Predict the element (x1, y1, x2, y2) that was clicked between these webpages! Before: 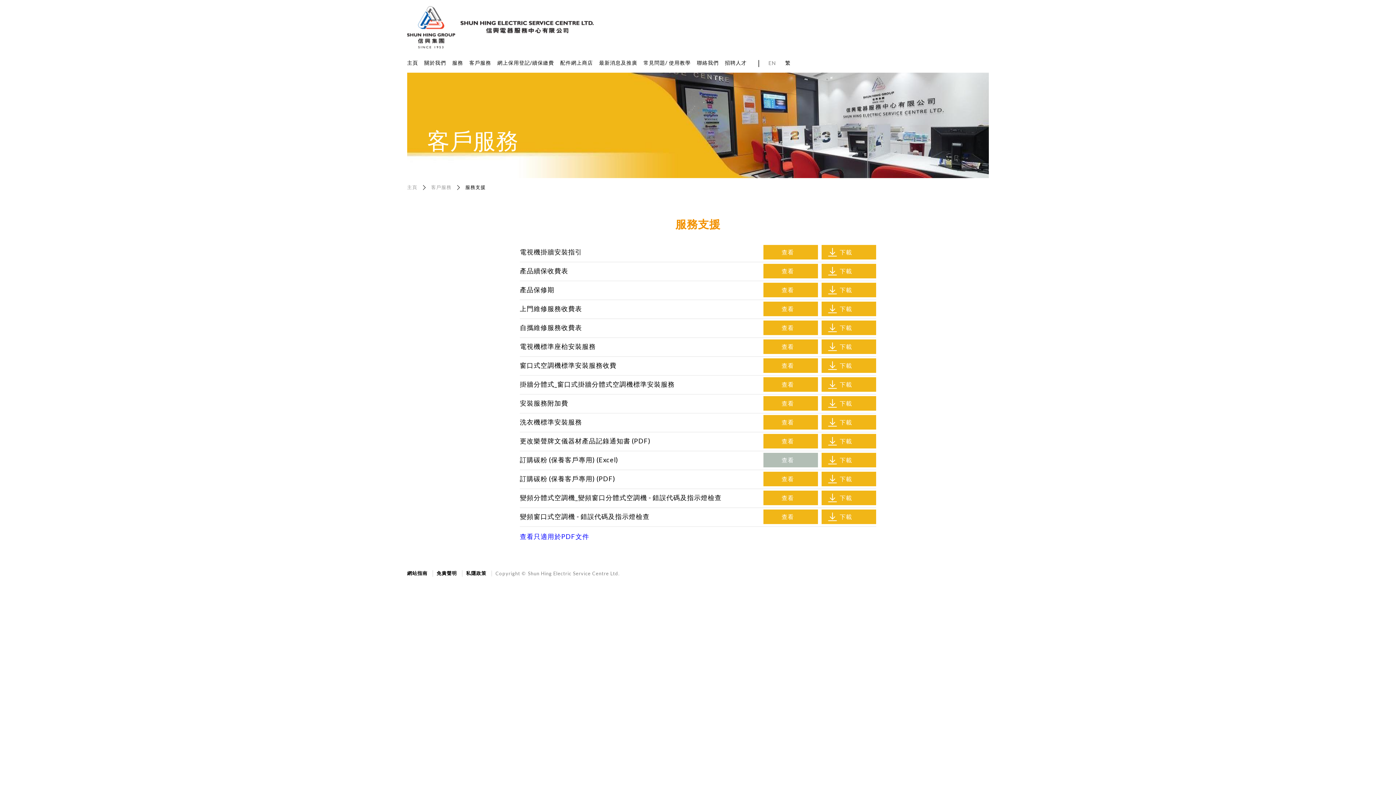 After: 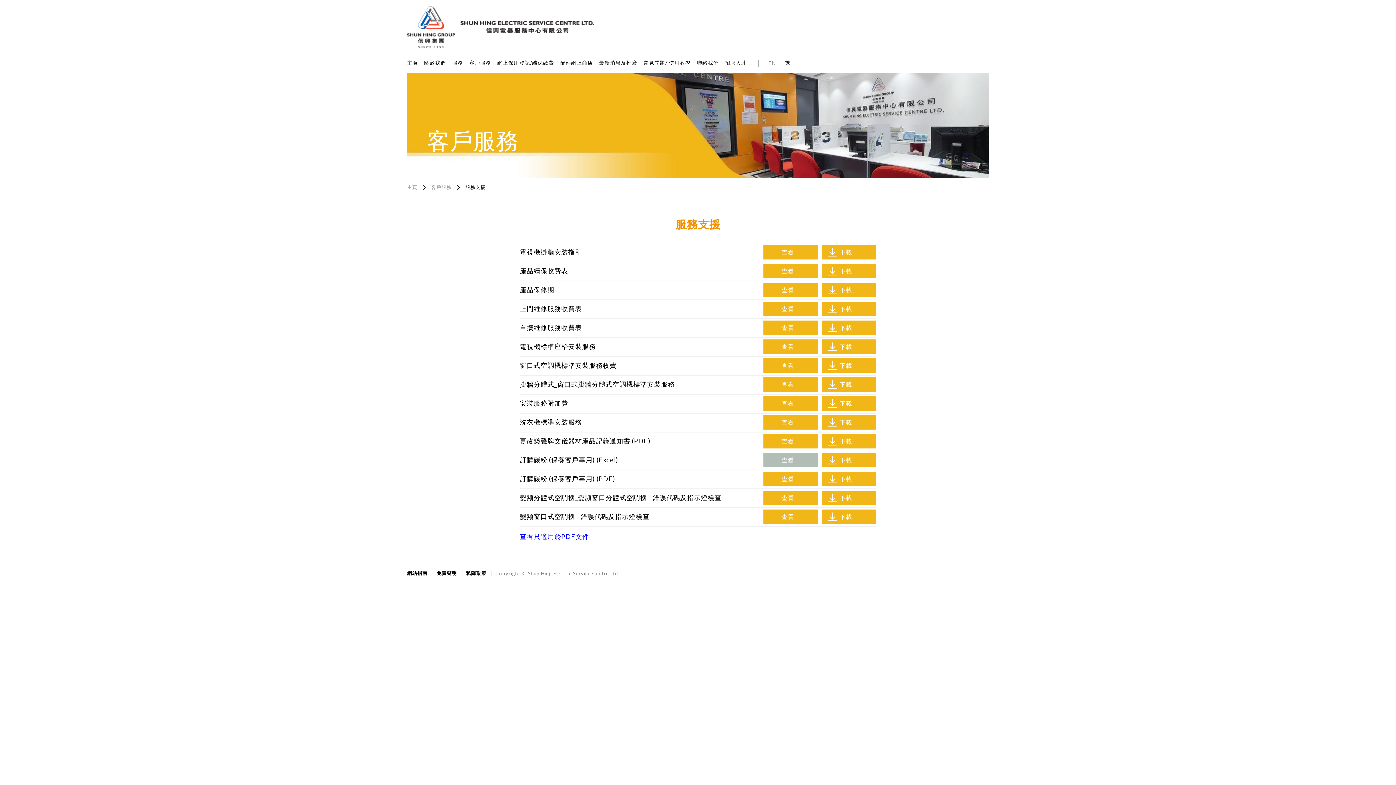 Action: label: 查看 bbox: (763, 415, 818, 429)